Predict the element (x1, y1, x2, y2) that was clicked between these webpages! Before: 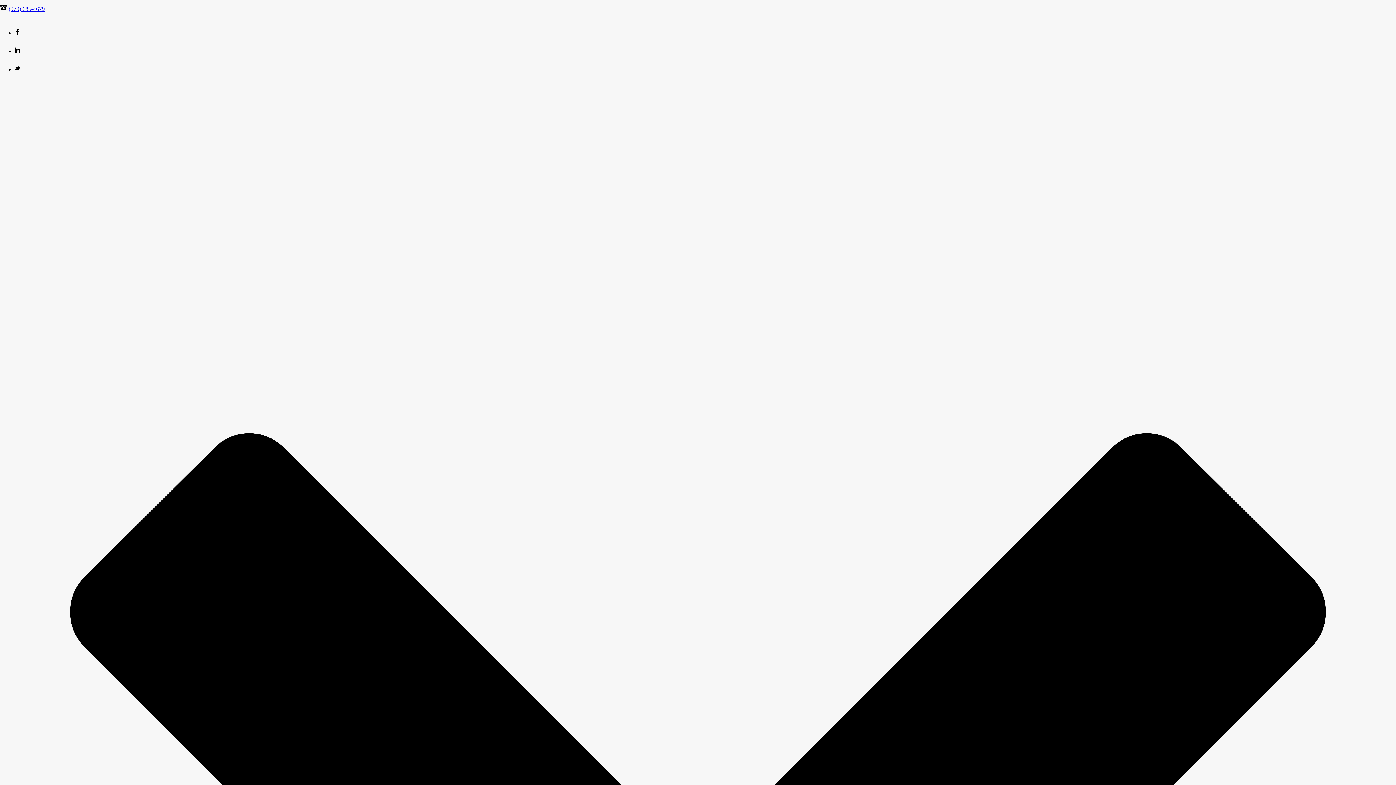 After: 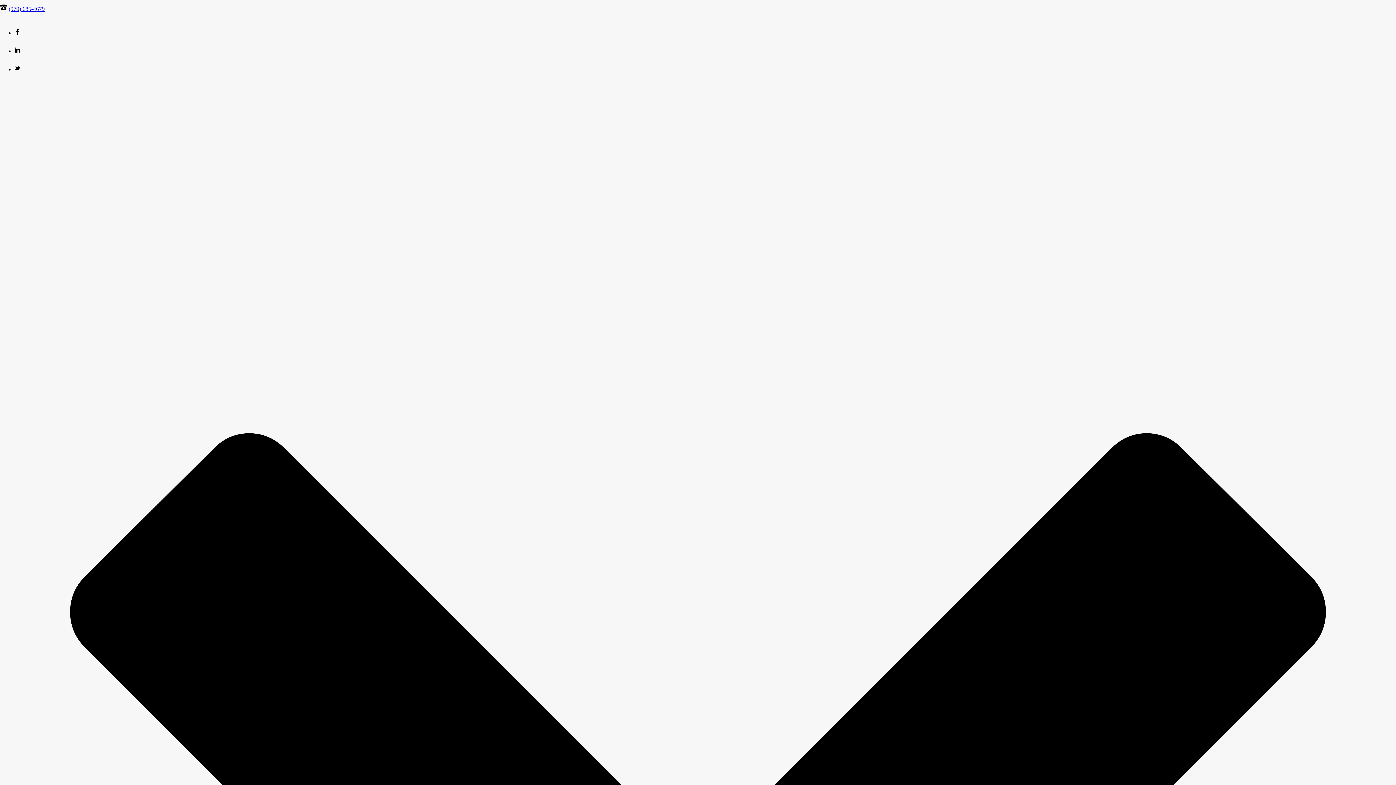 Action: label: (970) 685-4679 bbox: (8, 5, 44, 12)